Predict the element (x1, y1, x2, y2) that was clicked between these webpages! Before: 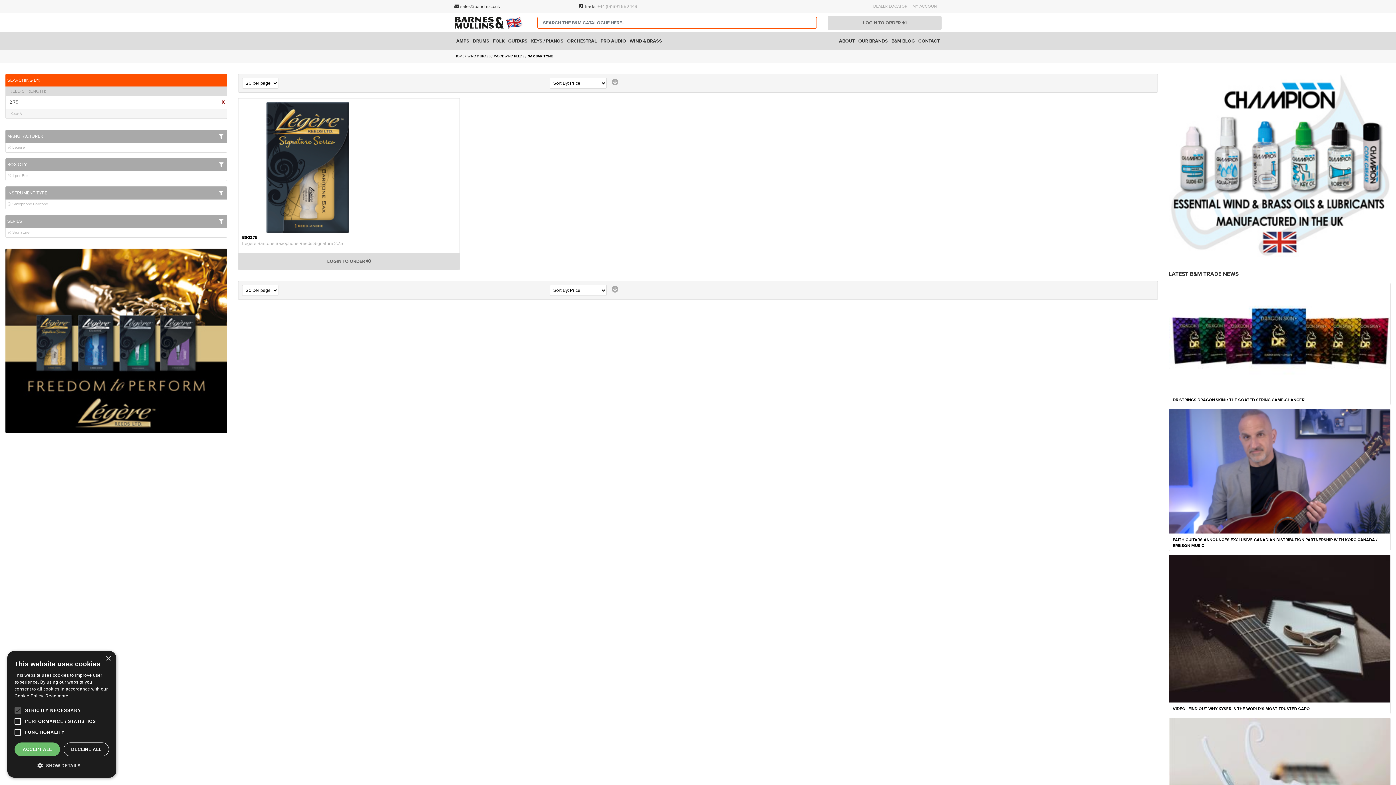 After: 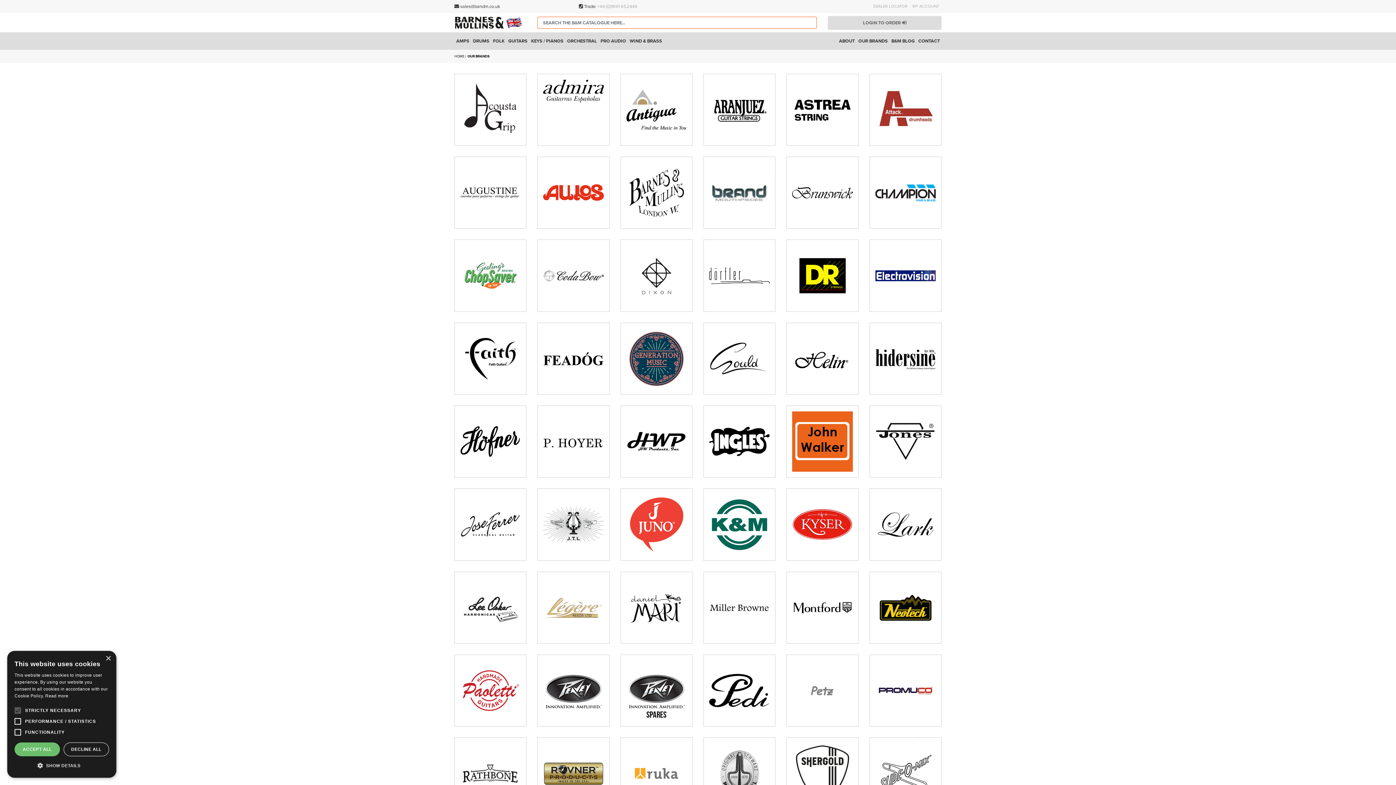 Action: label: OUR BRANDS bbox: (856, 32, 889, 49)